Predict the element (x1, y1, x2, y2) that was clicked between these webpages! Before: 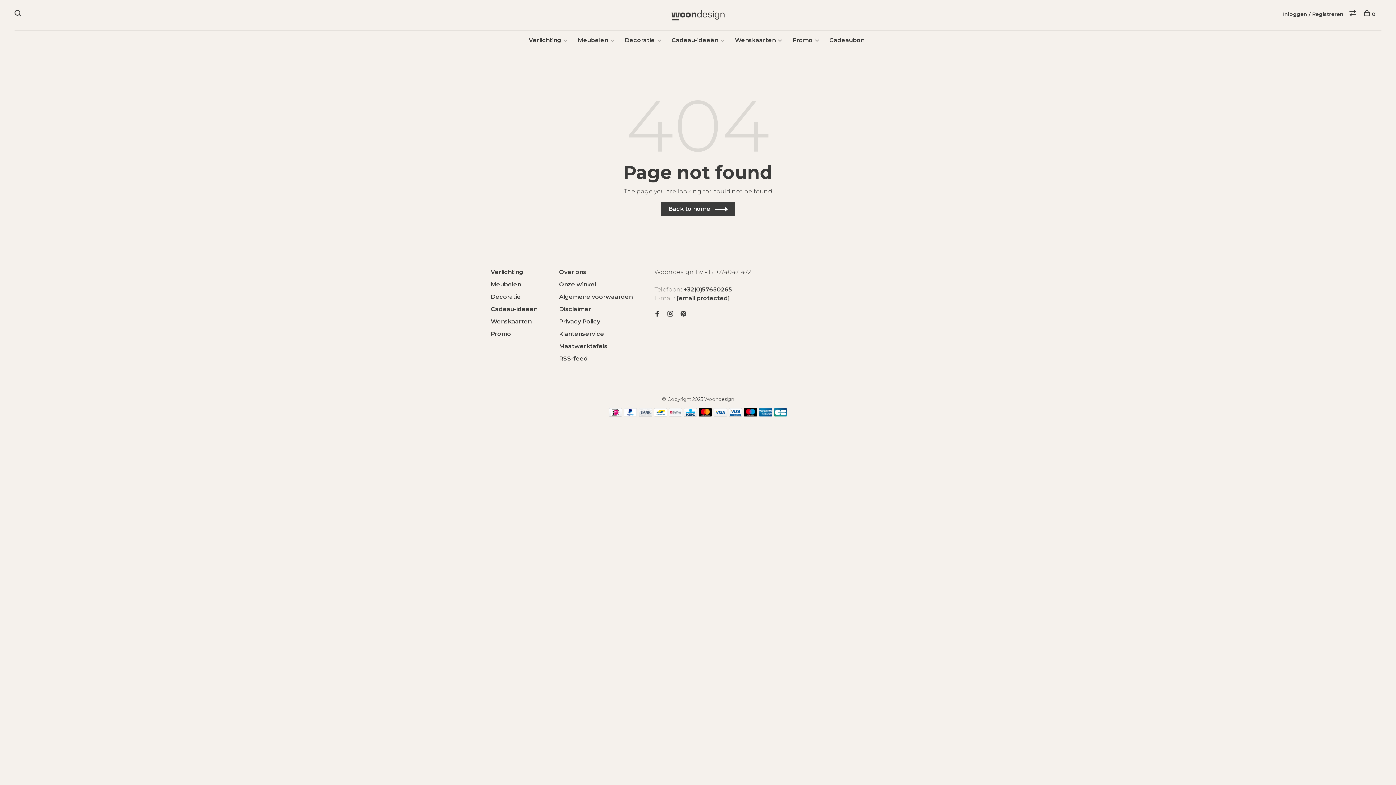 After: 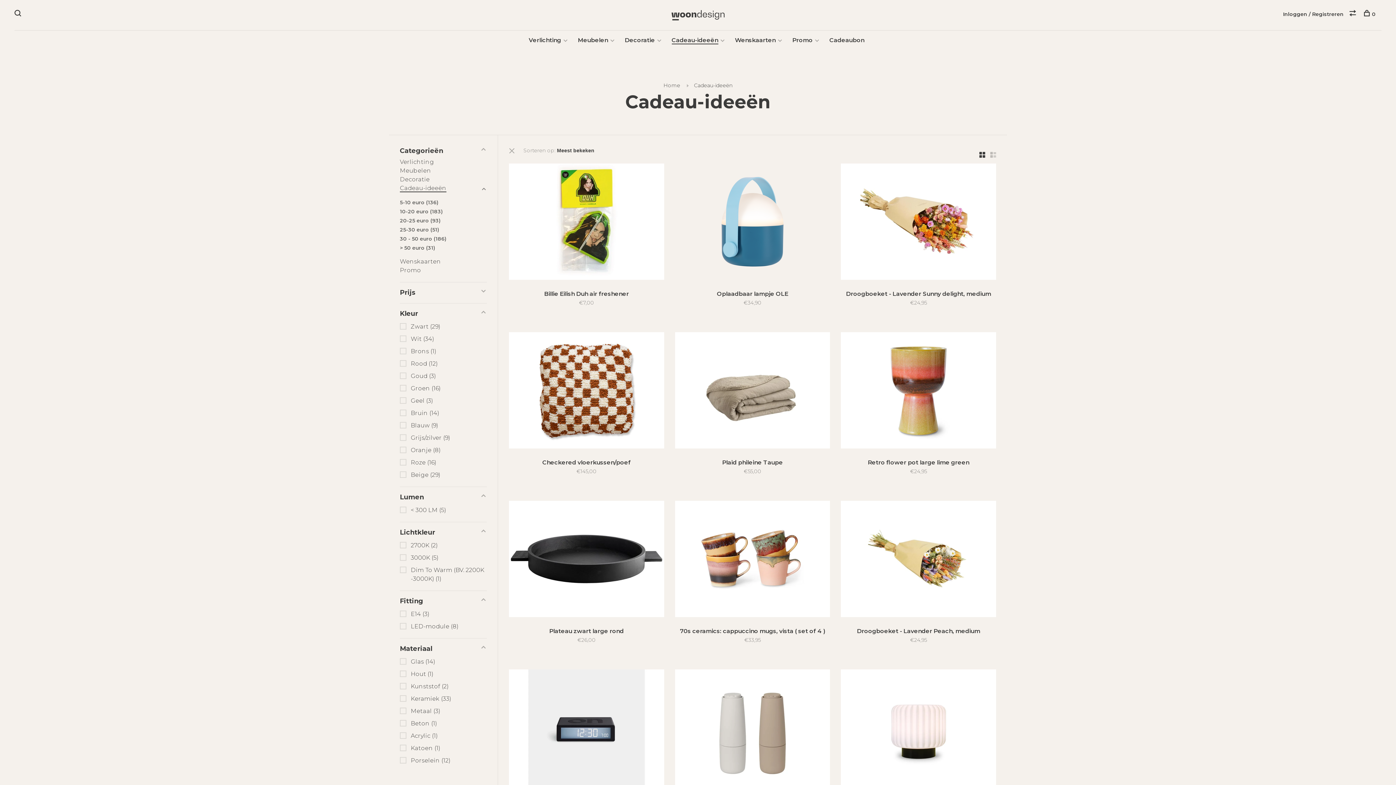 Action: bbox: (671, 36, 718, 43) label: Cadeau-ideeën